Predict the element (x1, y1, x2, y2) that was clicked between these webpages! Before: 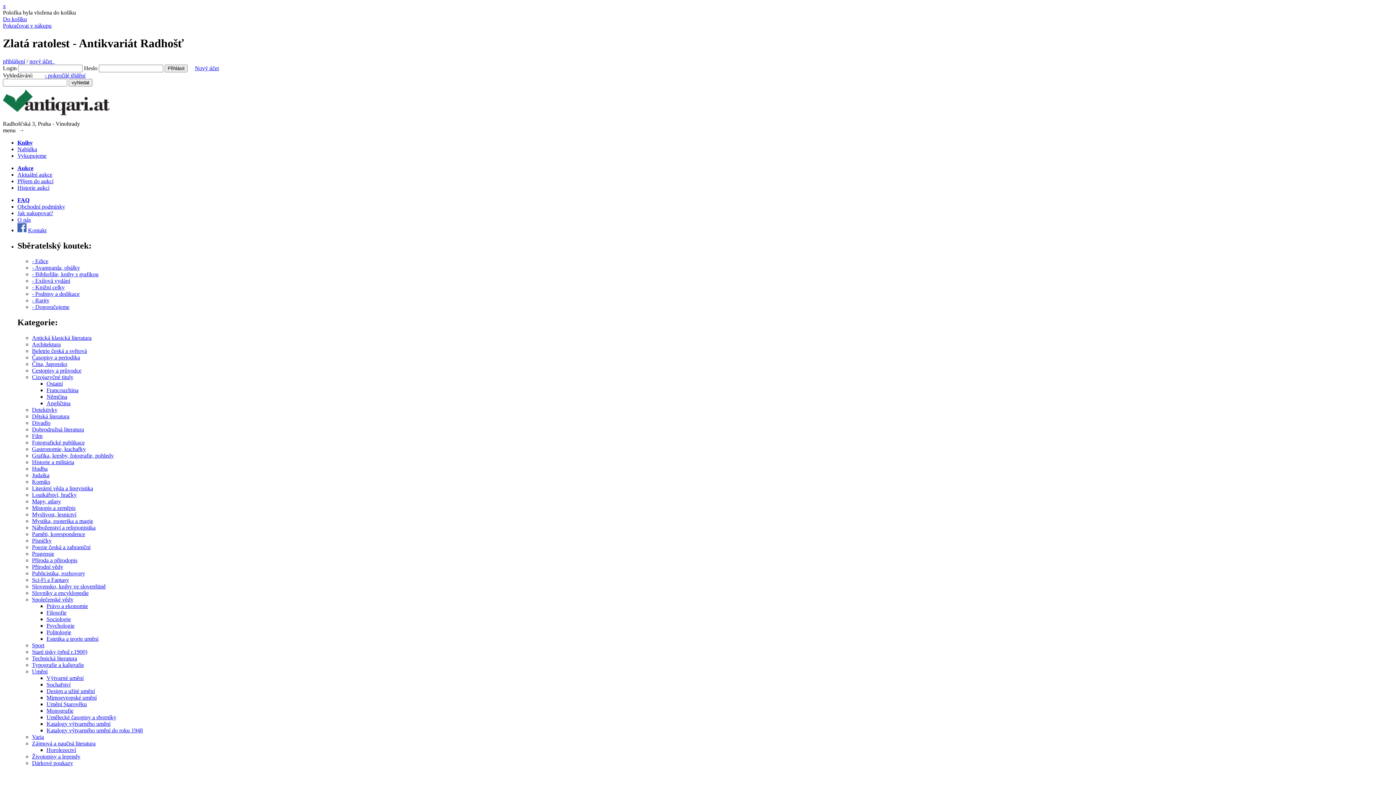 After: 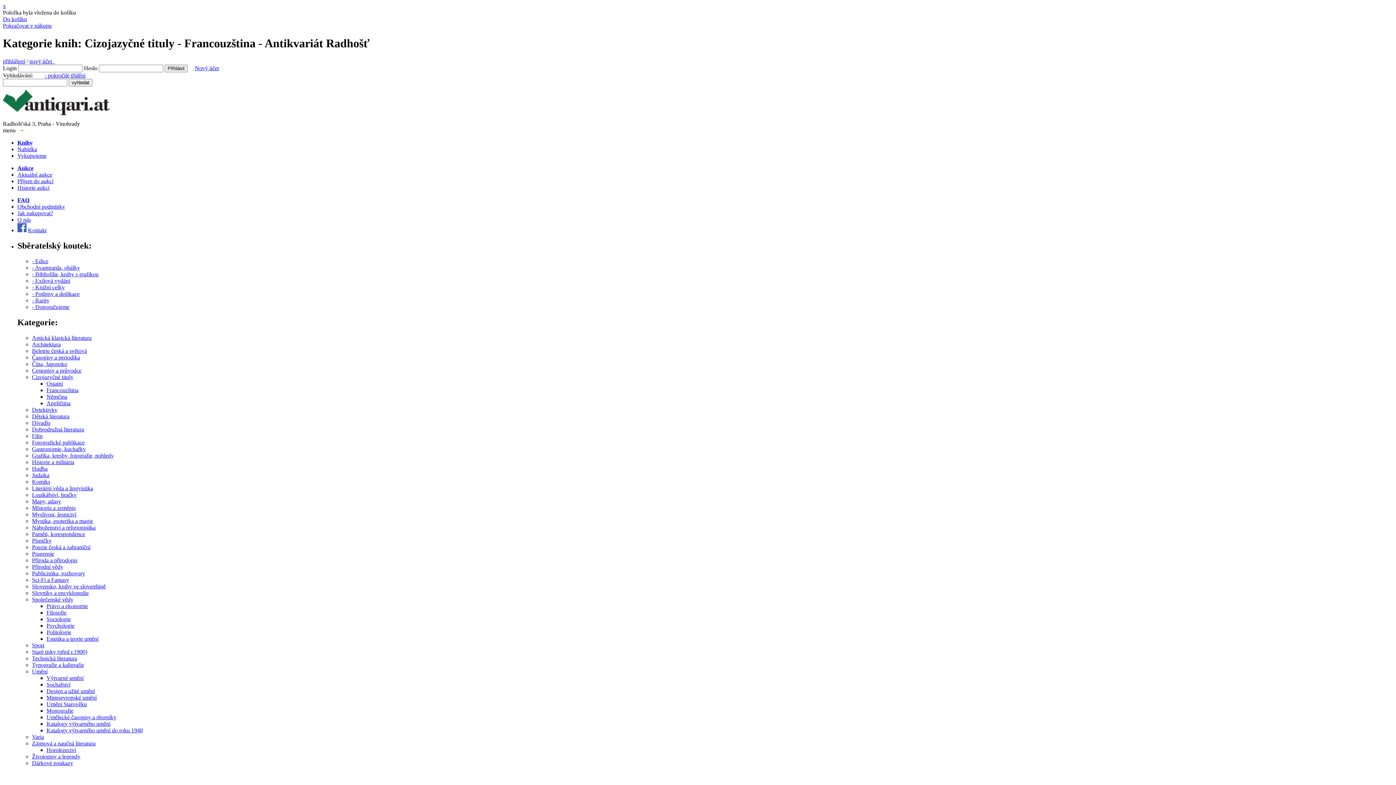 Action: bbox: (46, 387, 78, 393) label: Francouzština